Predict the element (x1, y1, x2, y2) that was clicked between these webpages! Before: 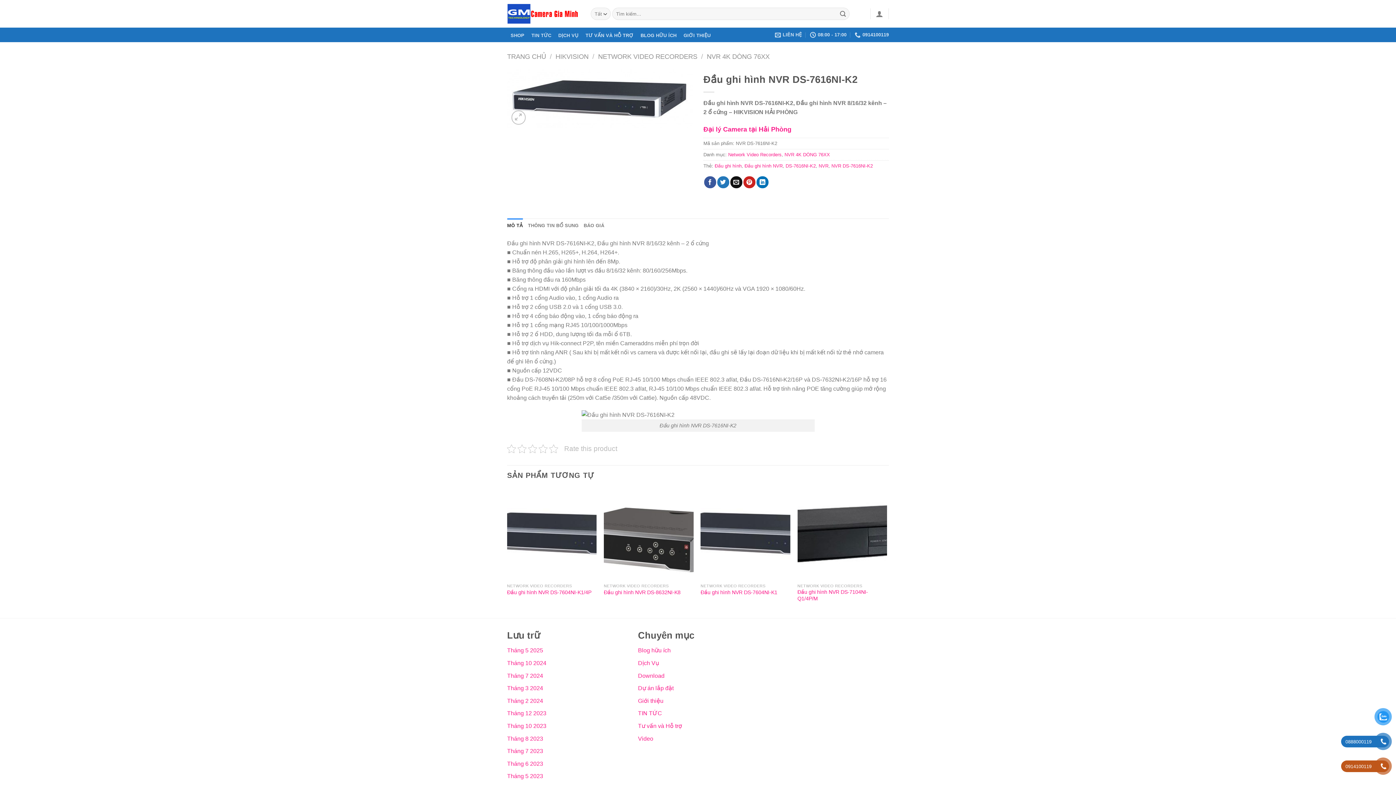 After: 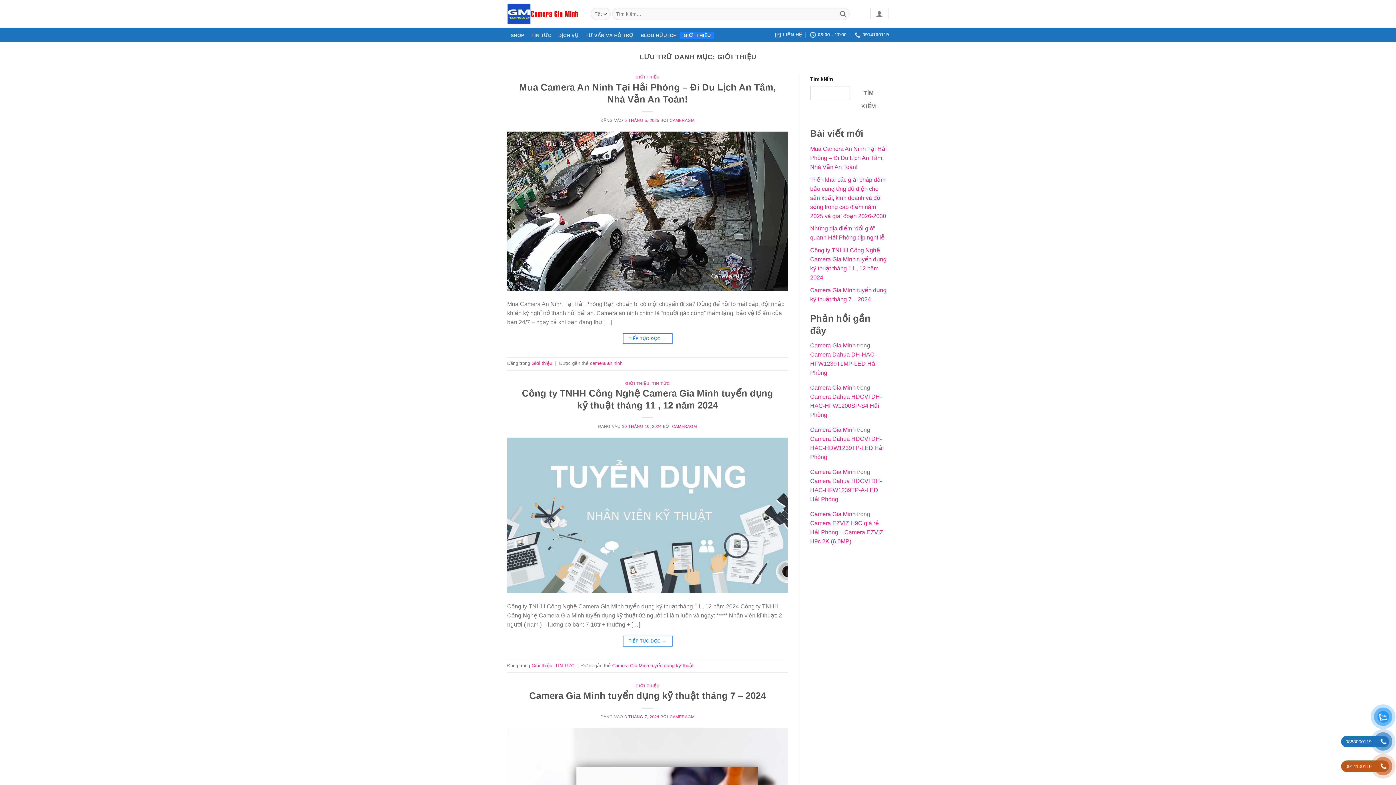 Action: label: Giới thiệu bbox: (638, 698, 663, 704)